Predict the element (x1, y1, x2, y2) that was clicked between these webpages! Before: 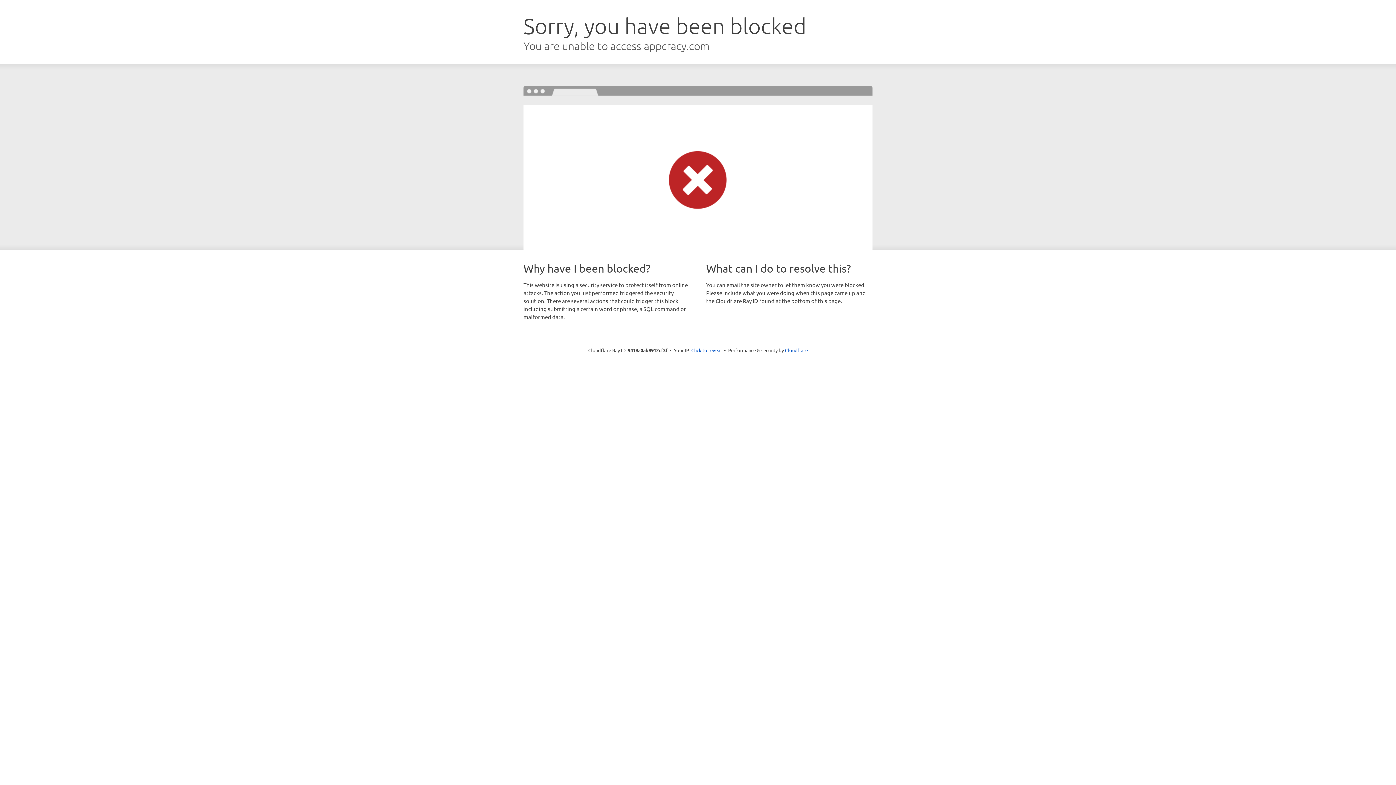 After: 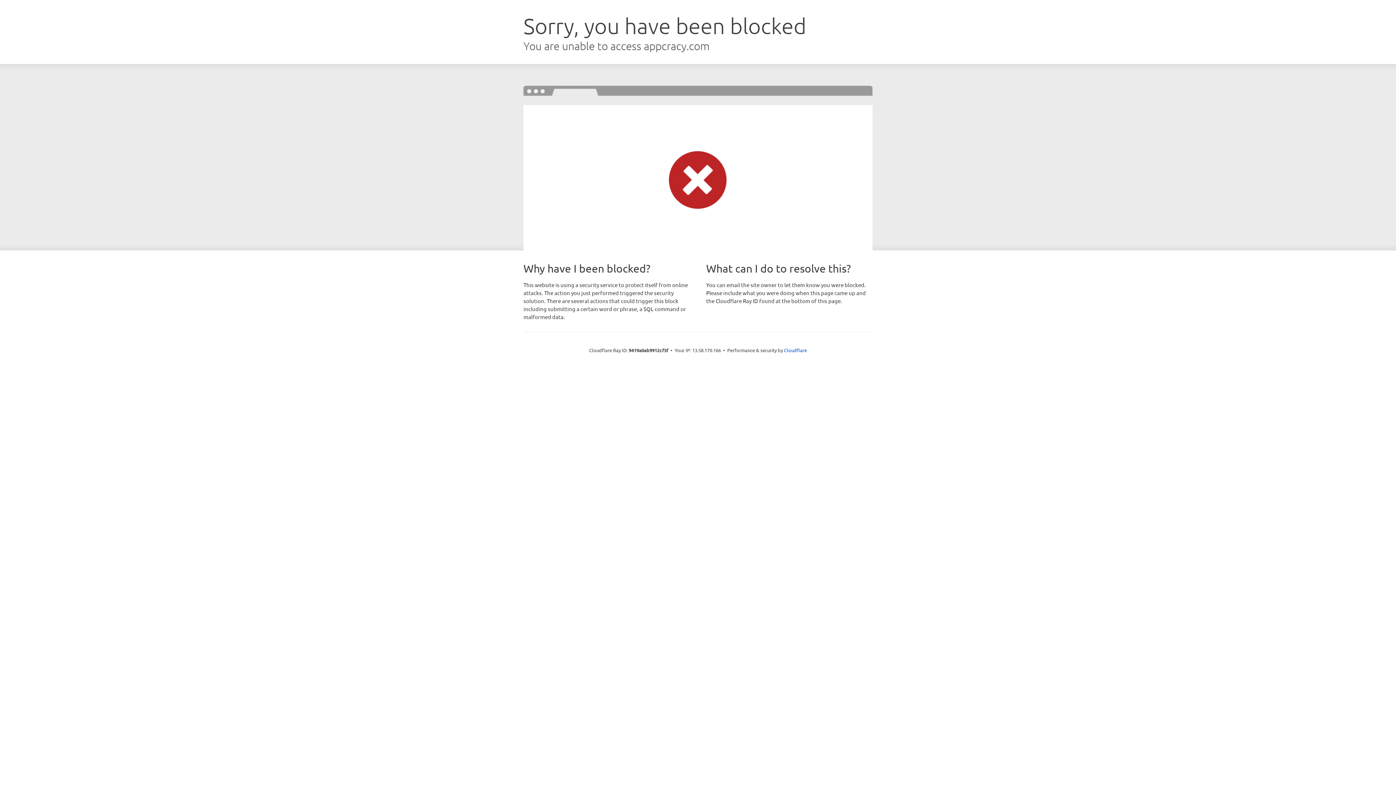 Action: label: Click to reveal bbox: (691, 346, 722, 353)